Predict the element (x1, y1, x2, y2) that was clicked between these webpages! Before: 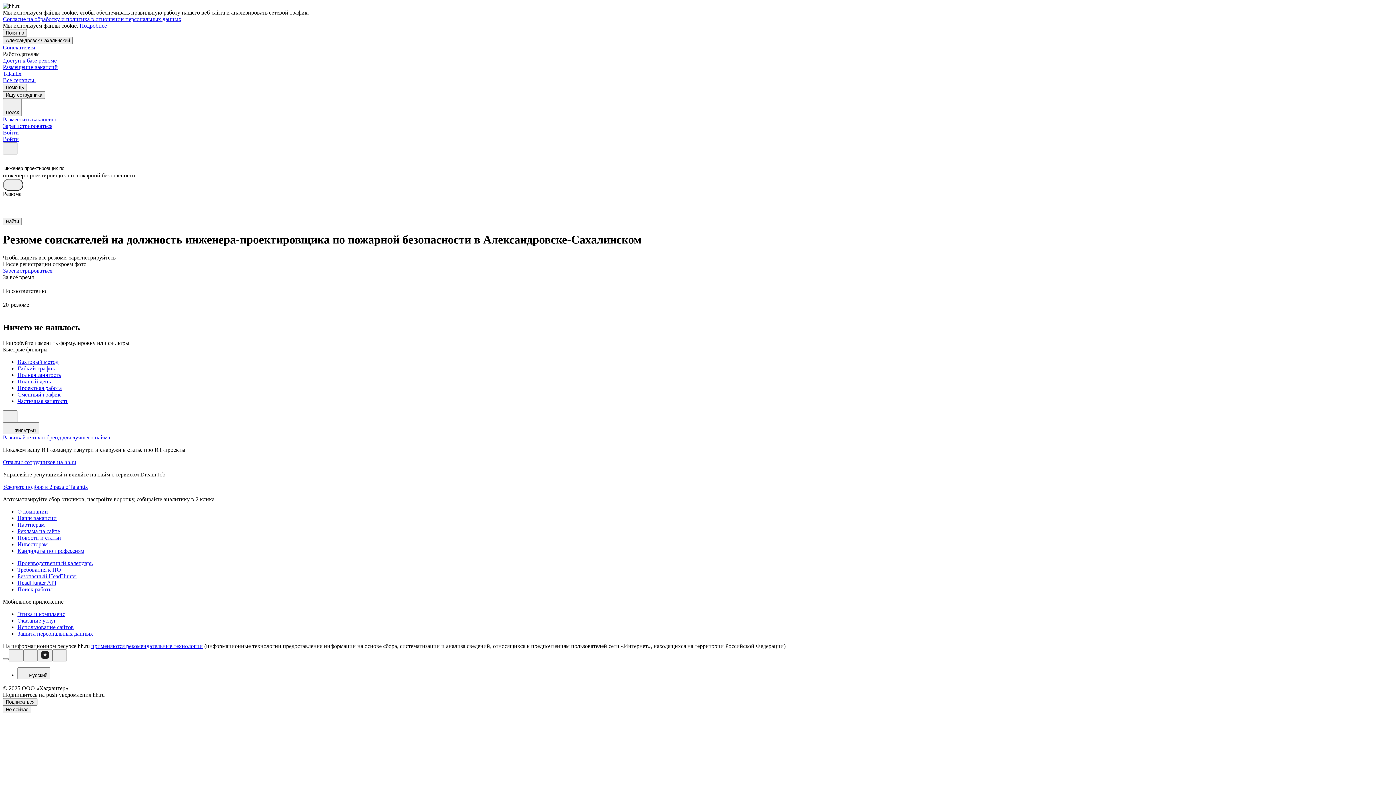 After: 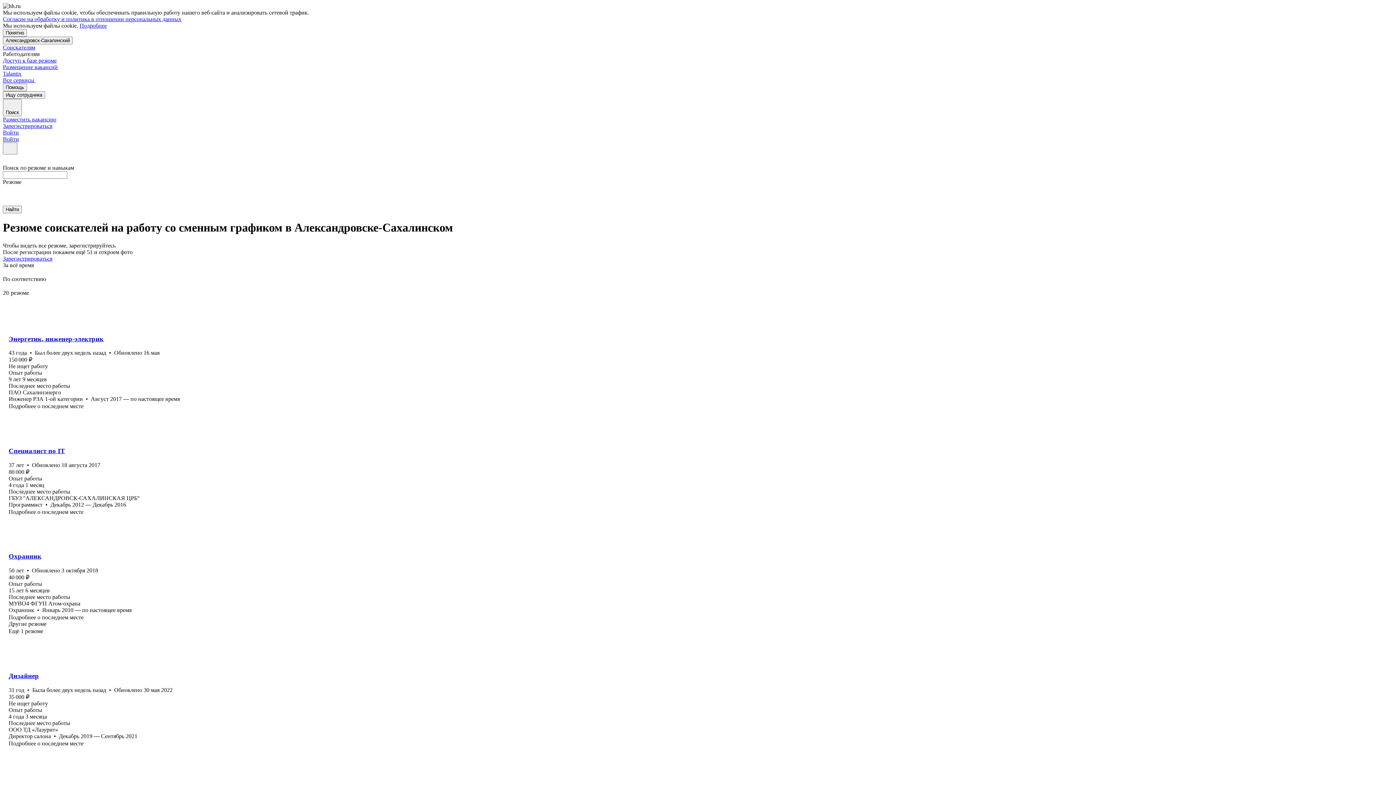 Action: label: Сменный график bbox: (17, 391, 1393, 398)